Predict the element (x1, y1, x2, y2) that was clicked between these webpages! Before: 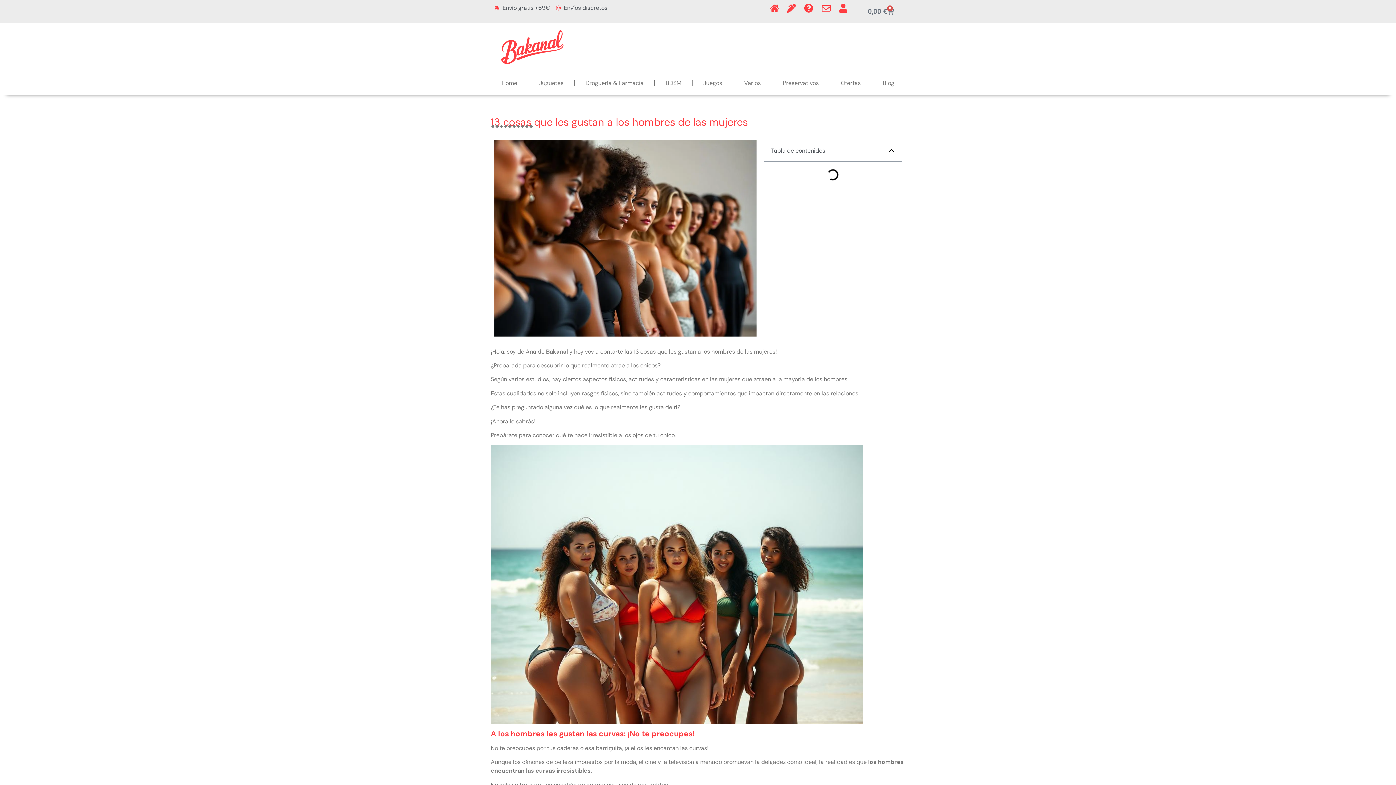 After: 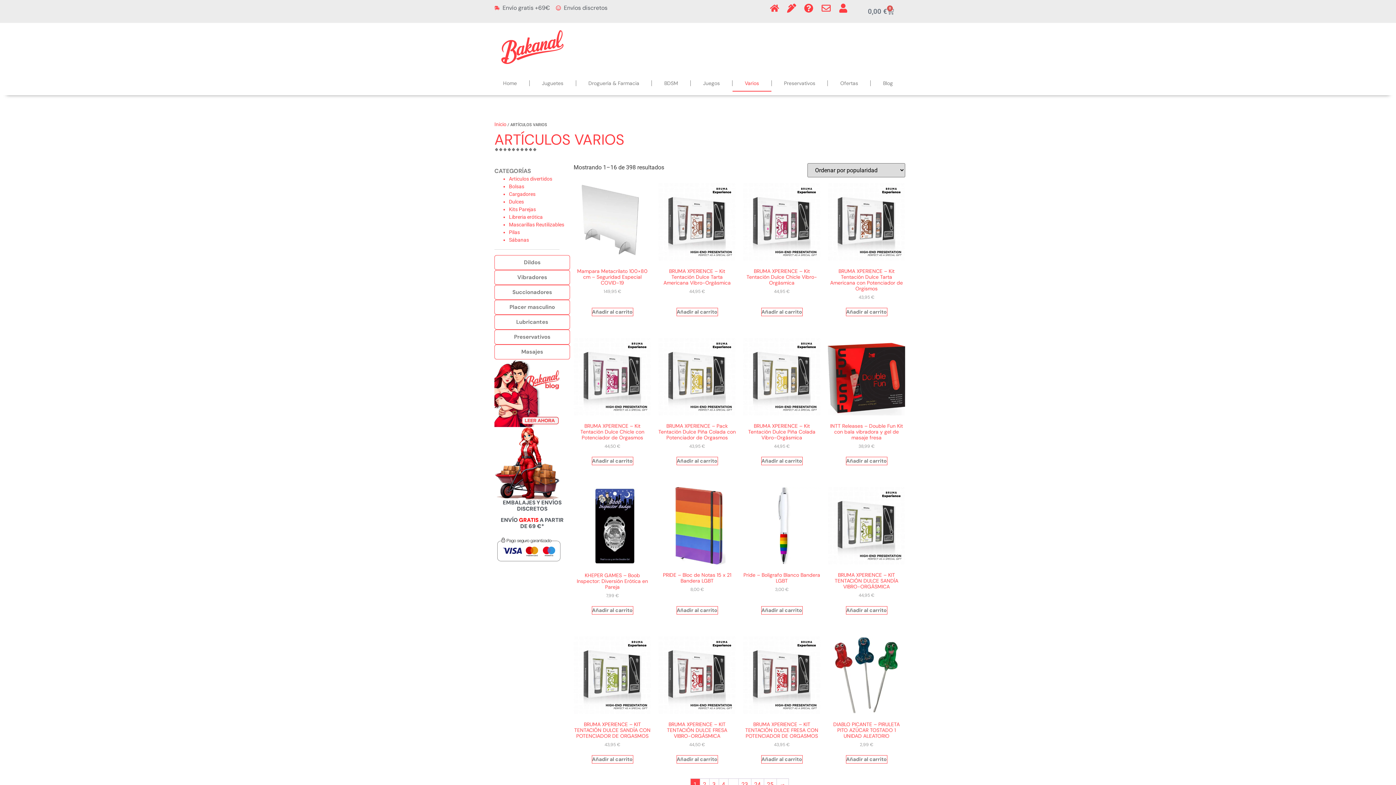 Action: label: Varios bbox: (733, 74, 771, 91)